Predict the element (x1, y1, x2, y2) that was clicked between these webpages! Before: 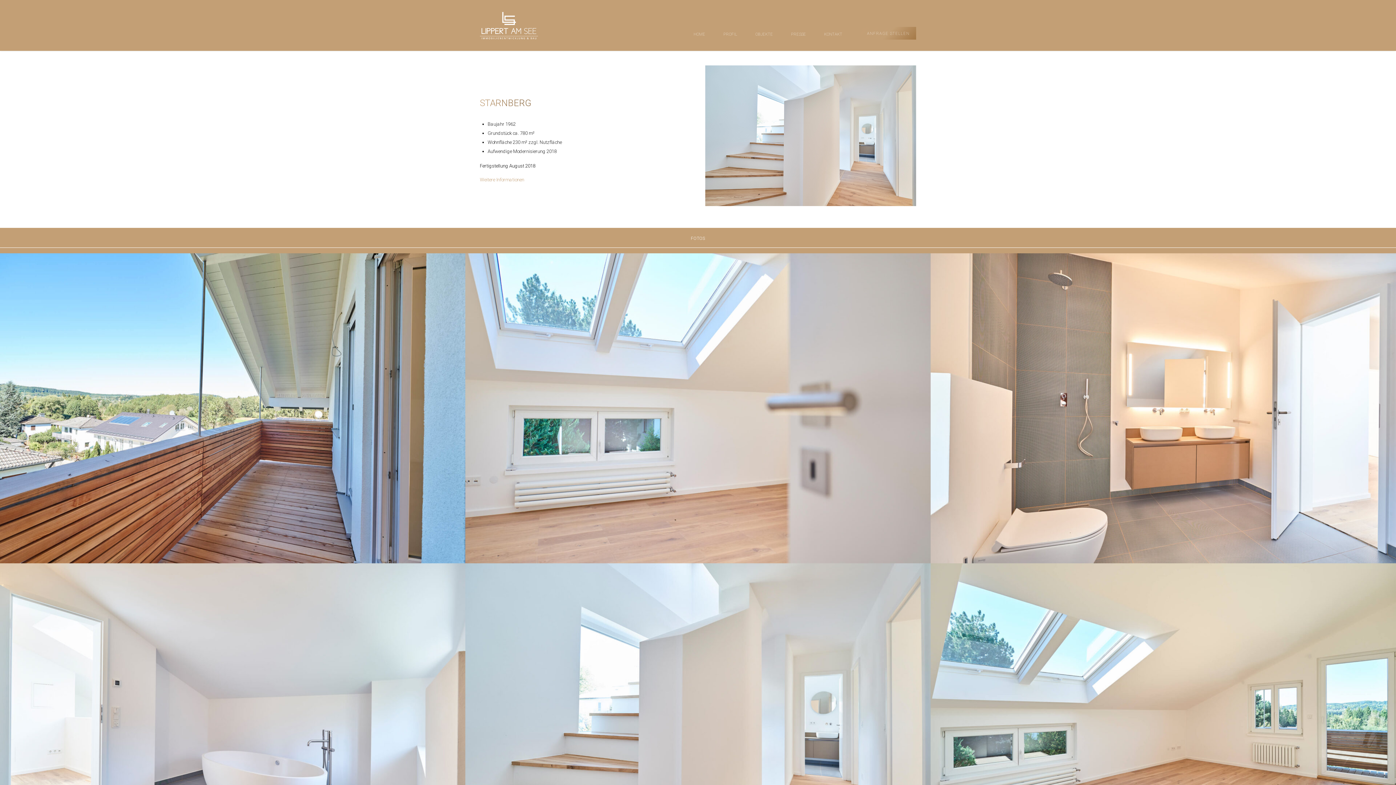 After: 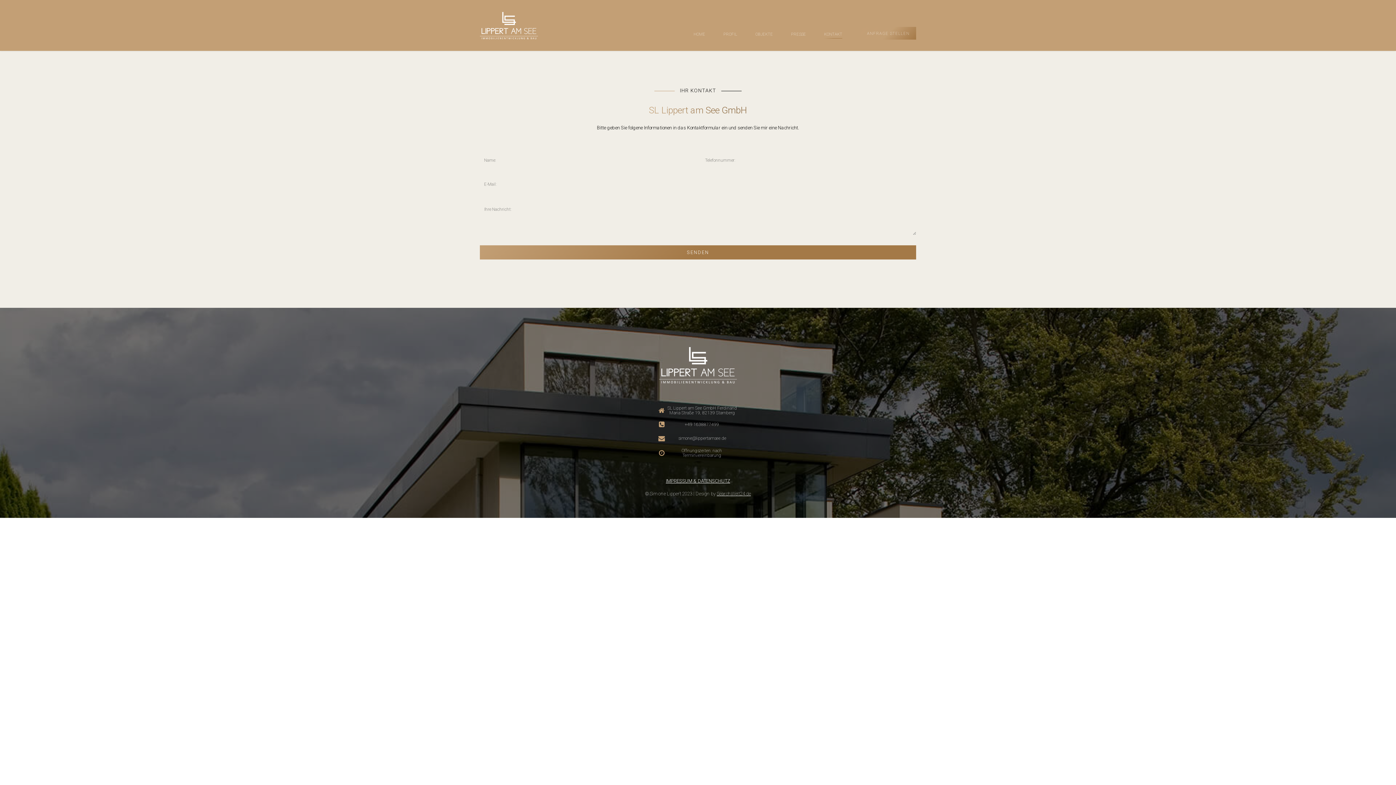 Action: label: ANFRAGE STELLEN bbox: (860, 26, 916, 39)